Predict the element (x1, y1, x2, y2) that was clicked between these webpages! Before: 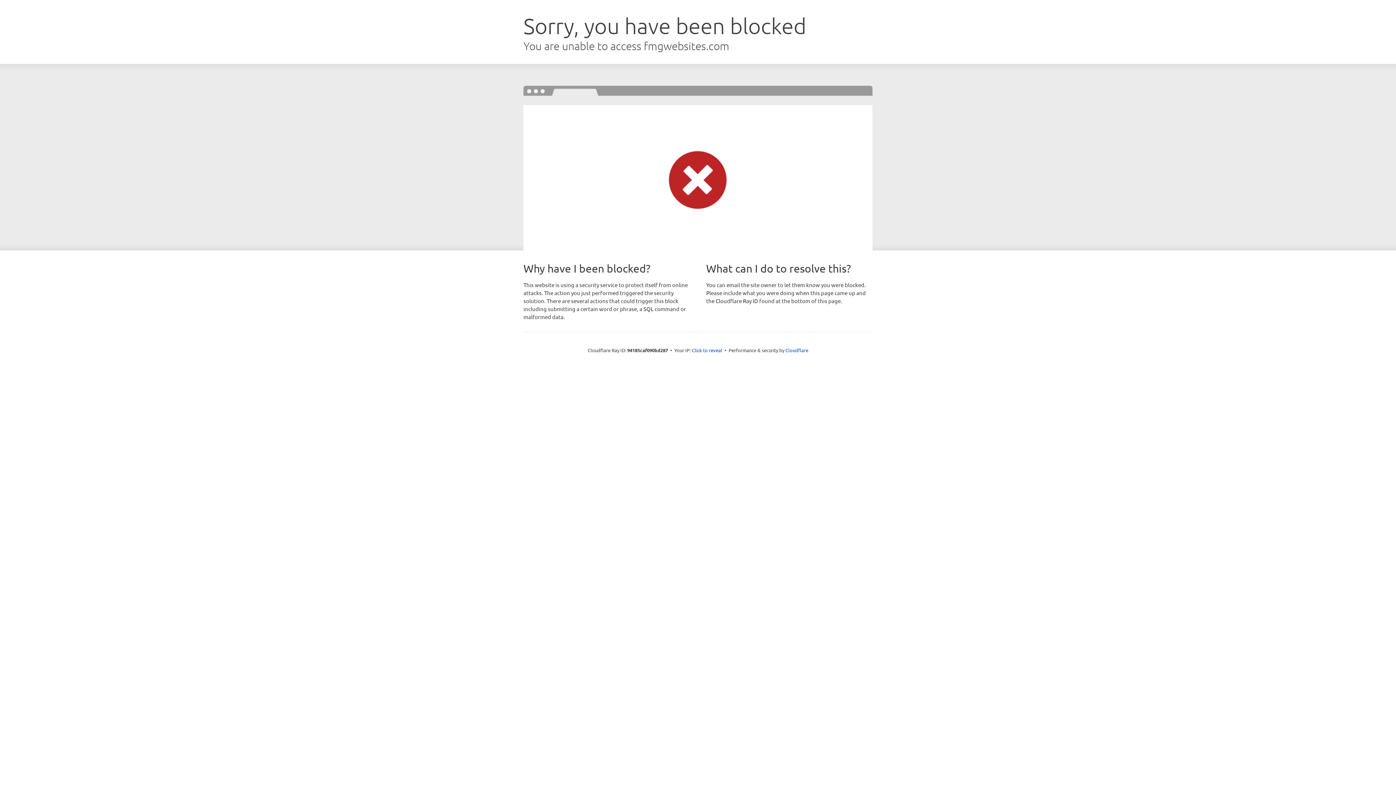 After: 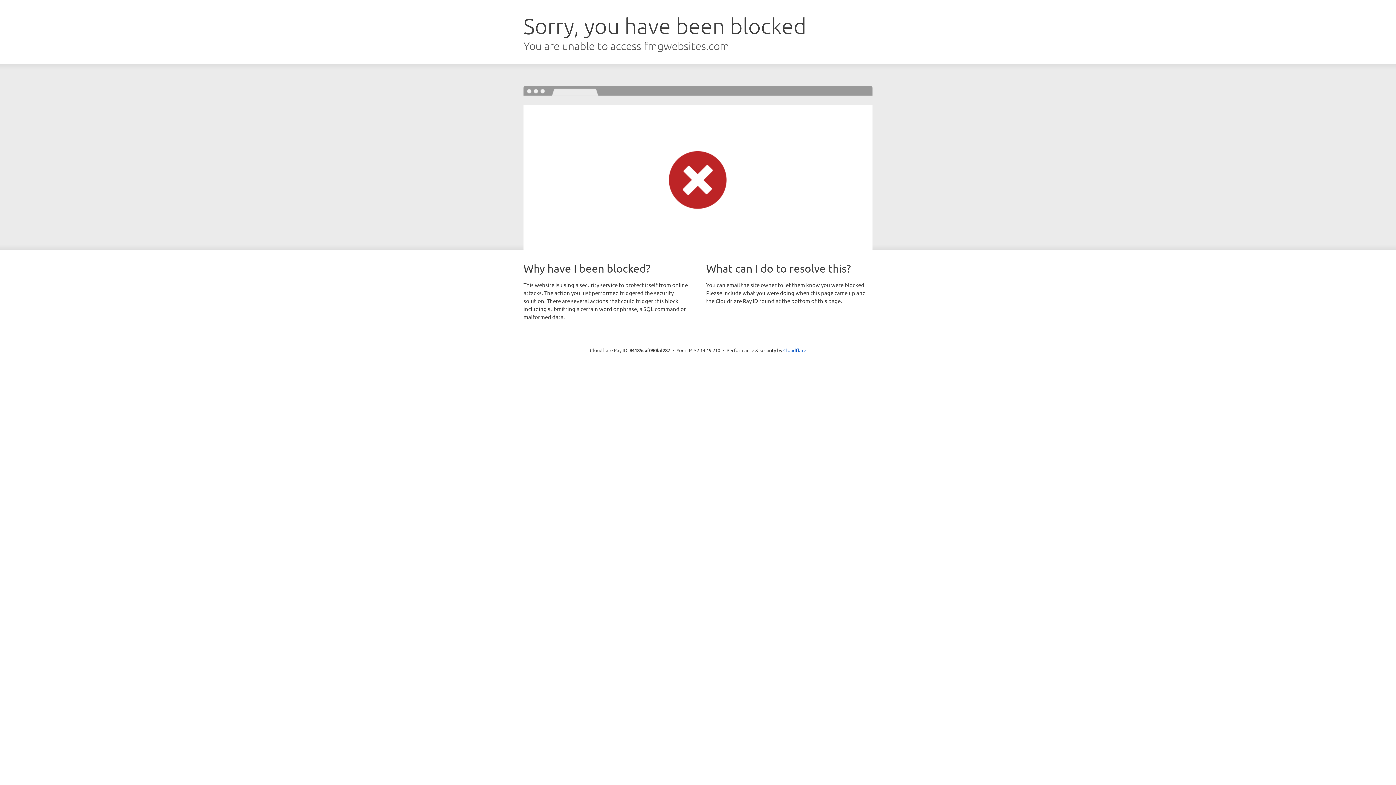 Action: bbox: (692, 346, 722, 353) label: Click to reveal